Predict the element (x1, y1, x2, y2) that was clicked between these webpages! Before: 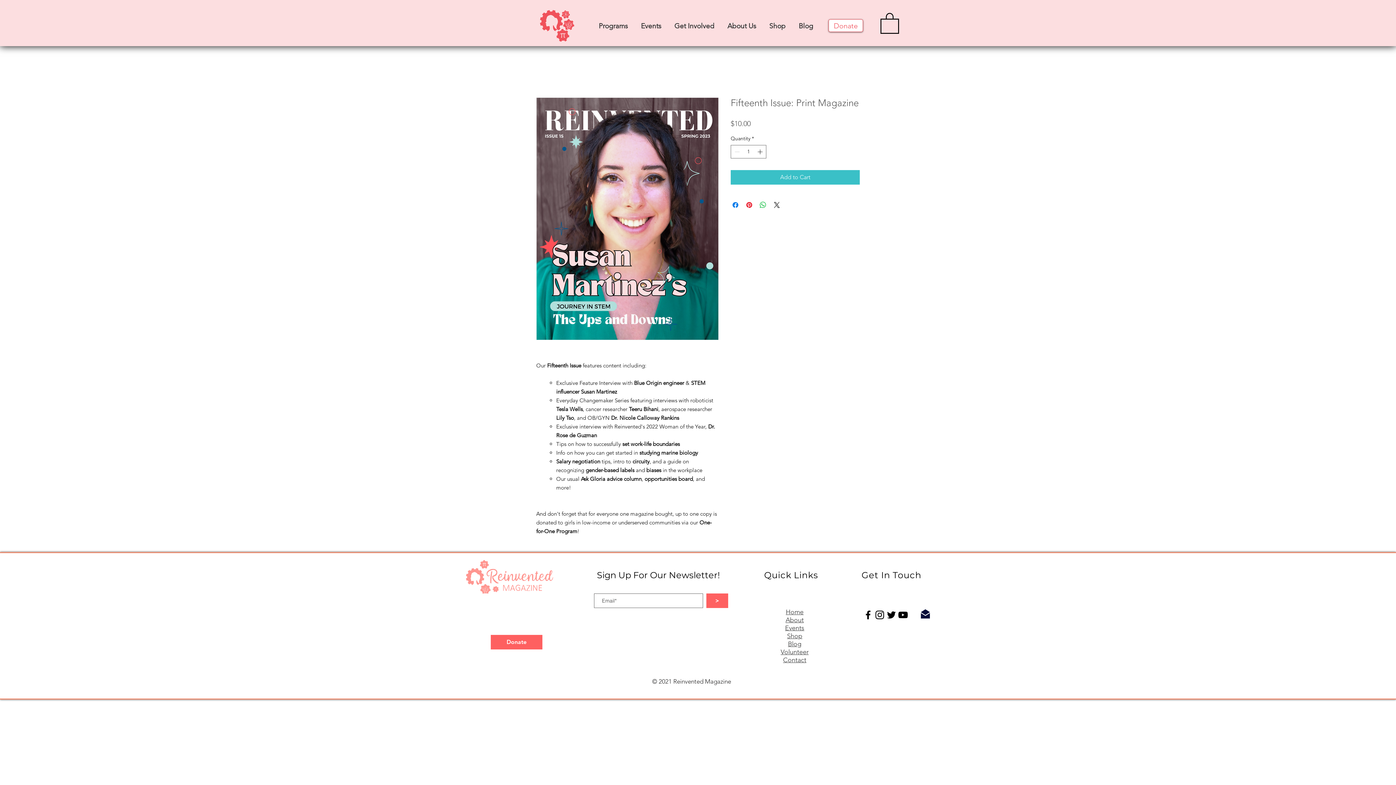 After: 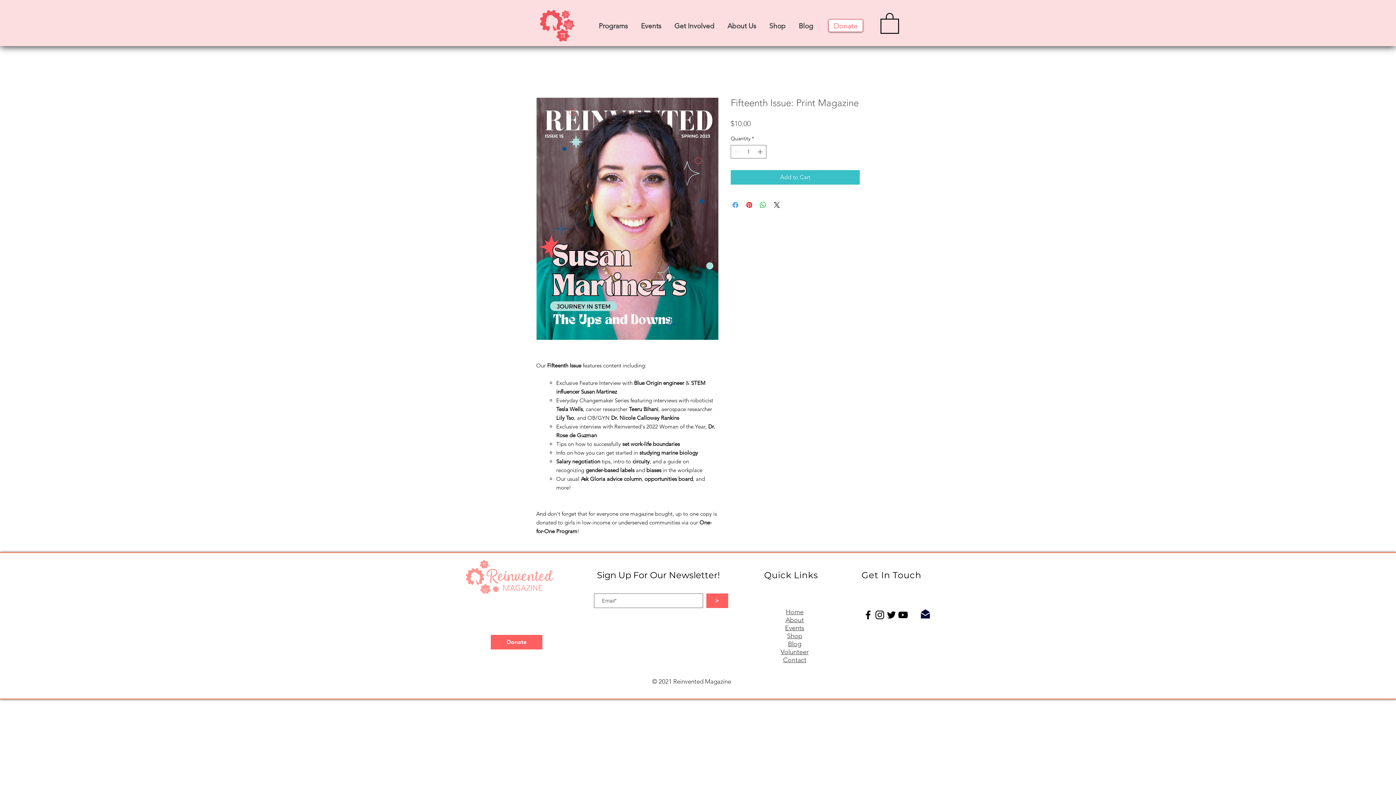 Action: bbox: (731, 200, 740, 209) label: Share on Facebook